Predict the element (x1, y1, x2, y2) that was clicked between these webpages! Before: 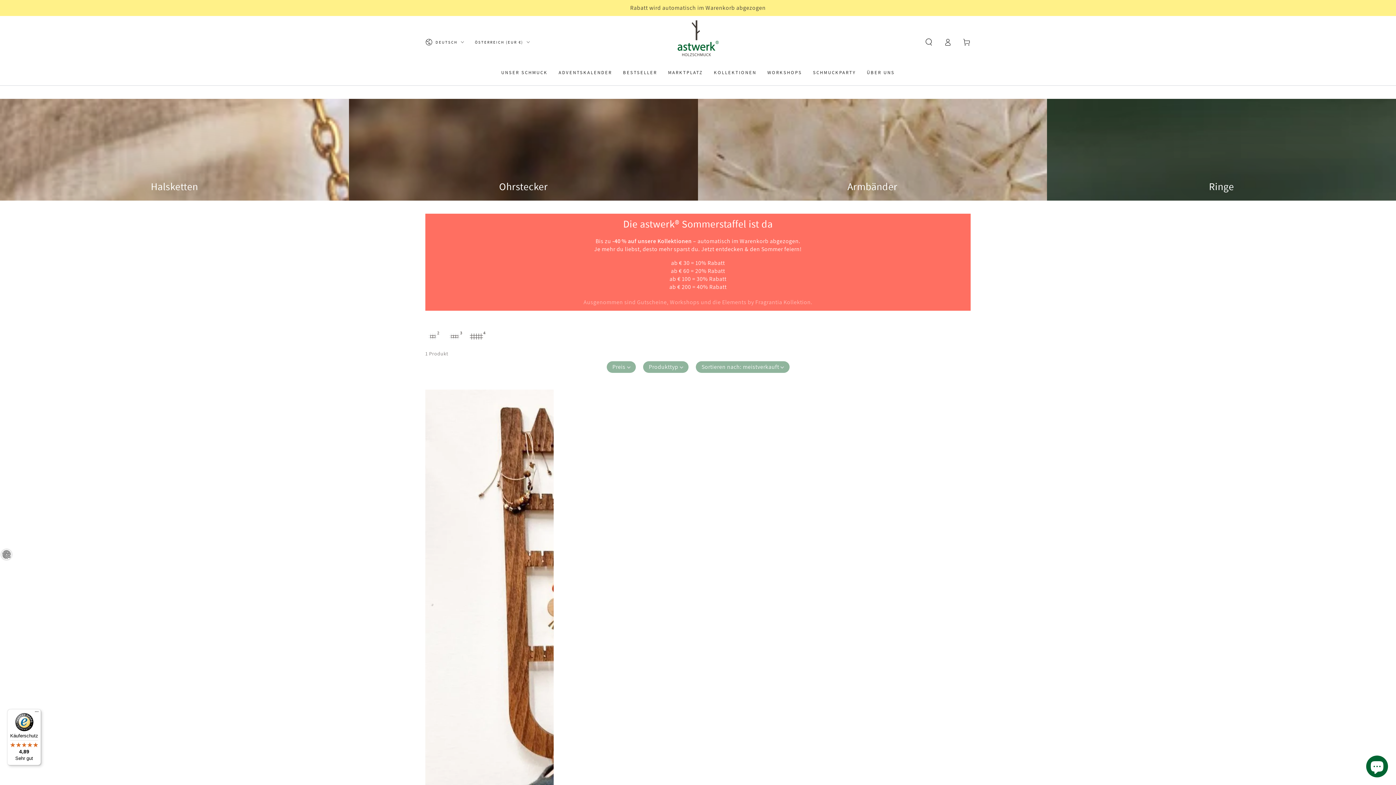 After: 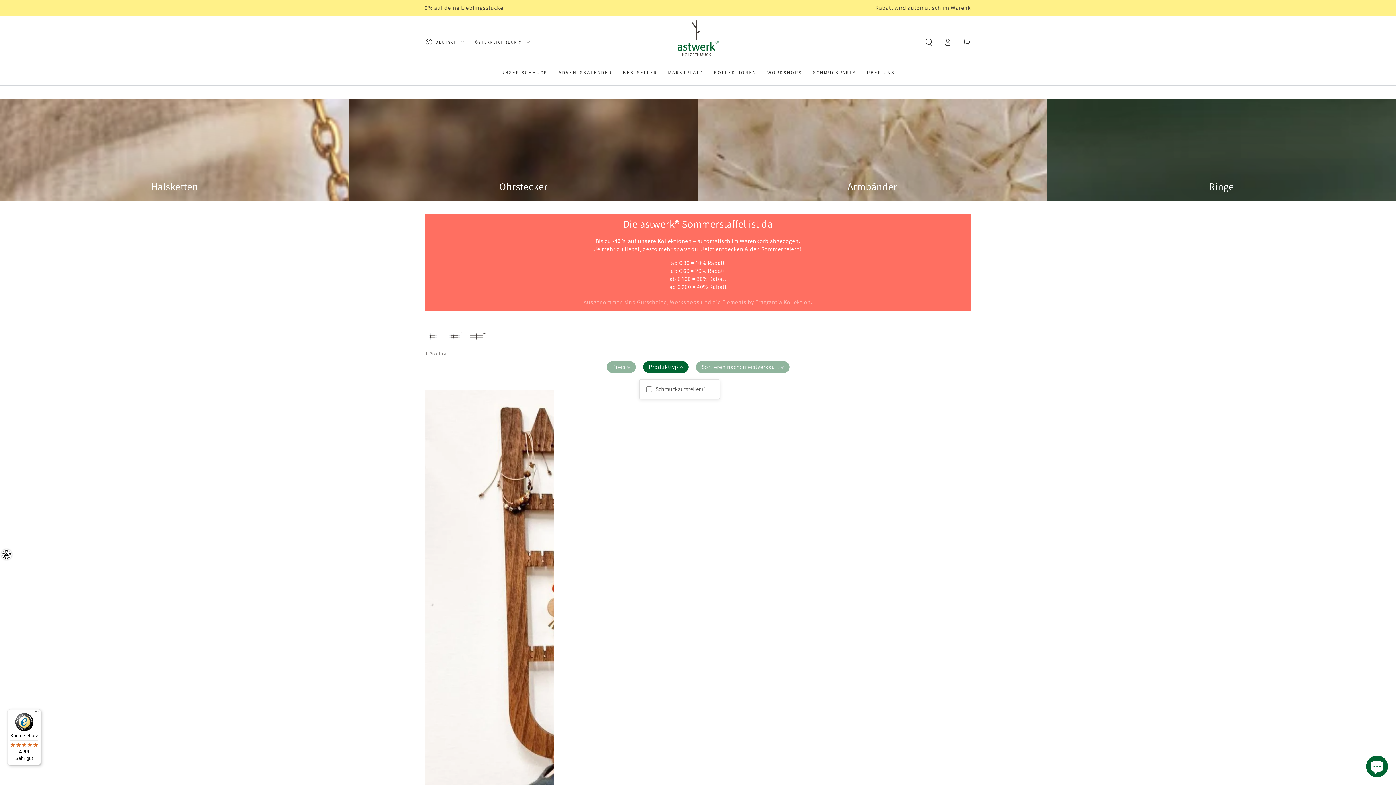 Action: bbox: (639, 358, 692, 376) label: Produkttyp